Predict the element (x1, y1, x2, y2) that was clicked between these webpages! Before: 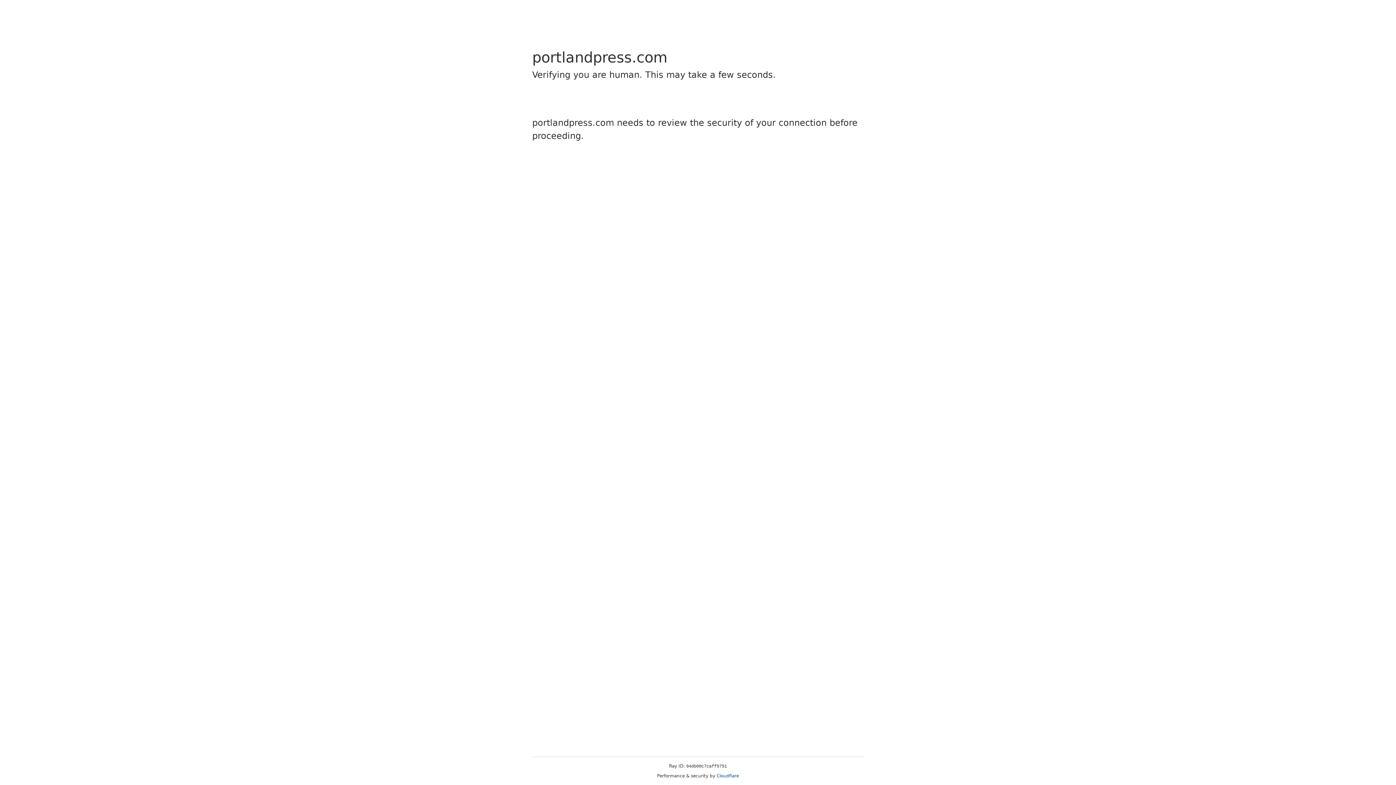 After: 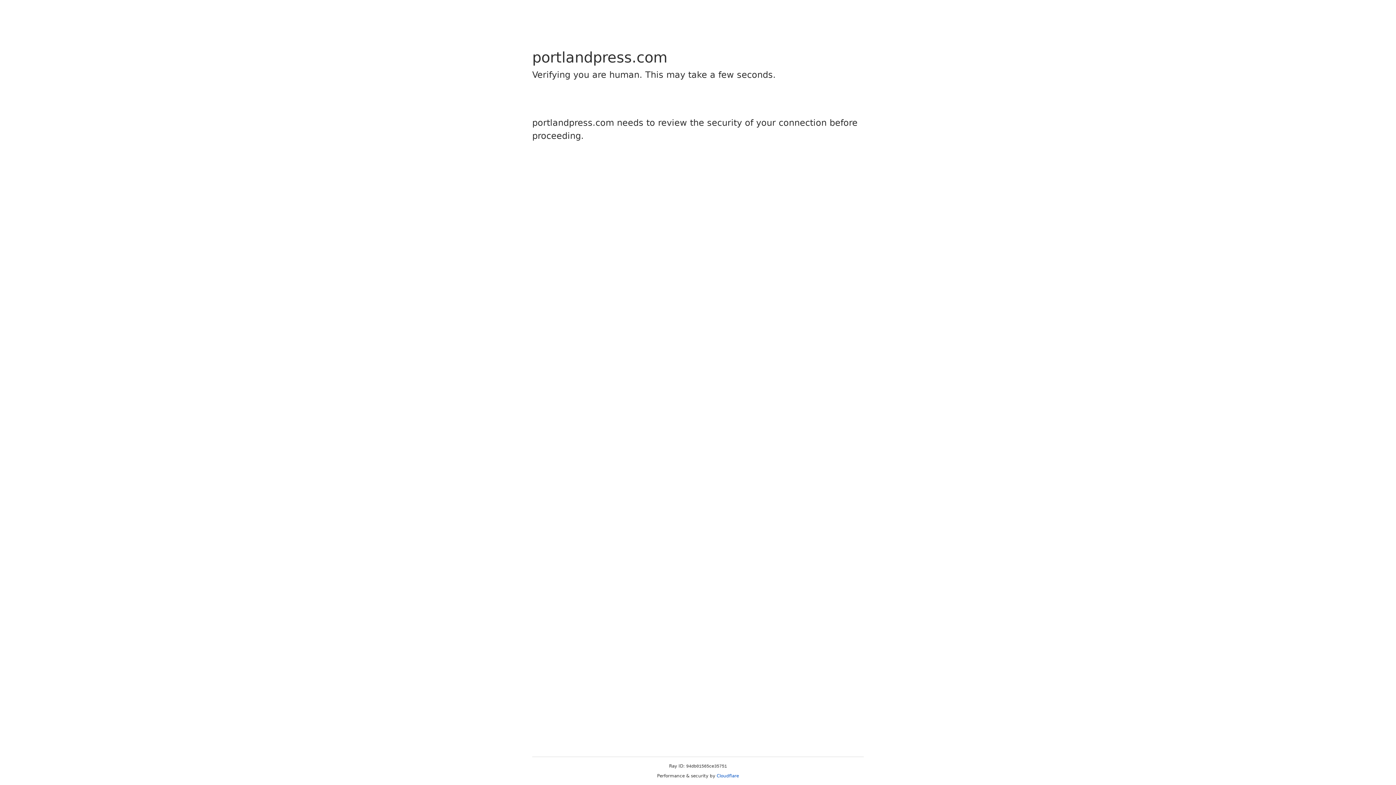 Action: label: Cloudflare bbox: (716, 773, 739, 778)